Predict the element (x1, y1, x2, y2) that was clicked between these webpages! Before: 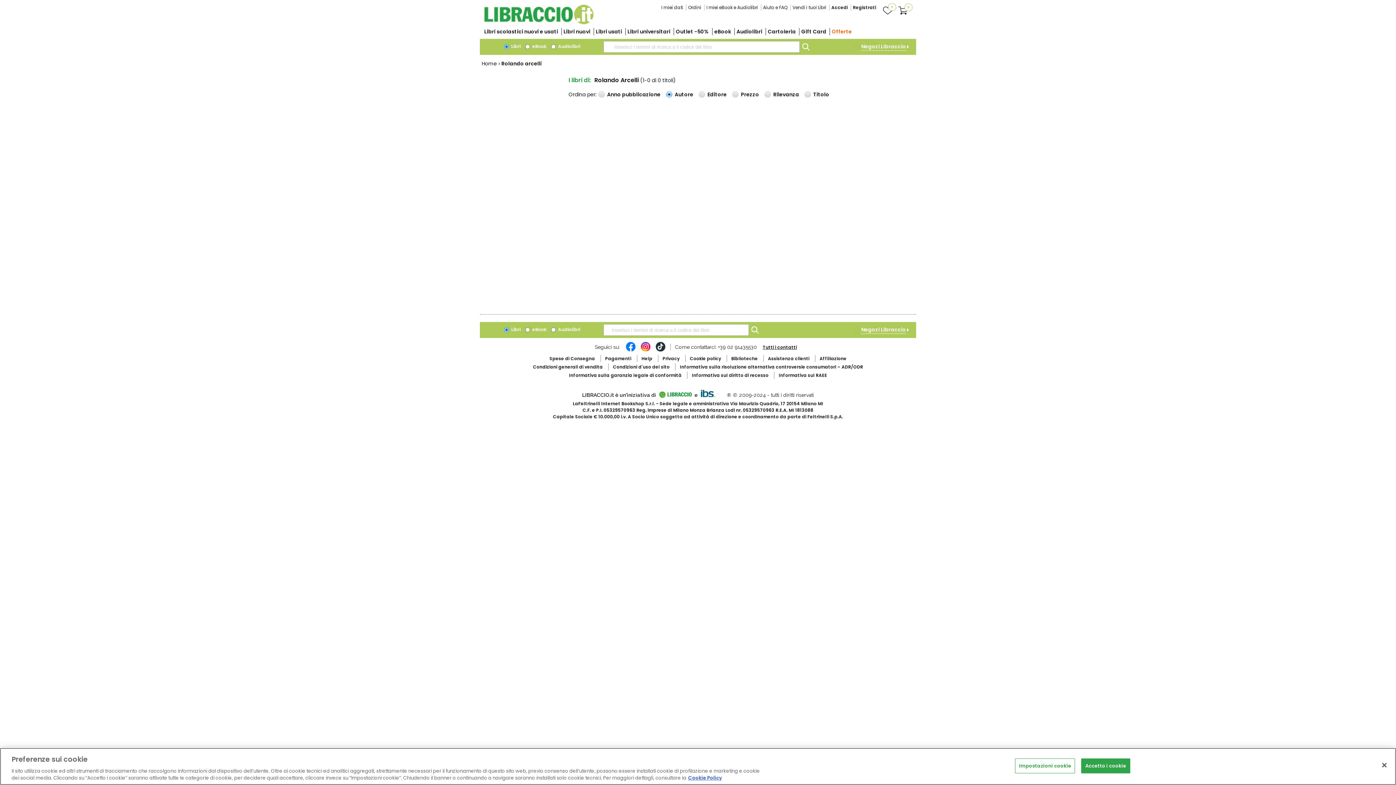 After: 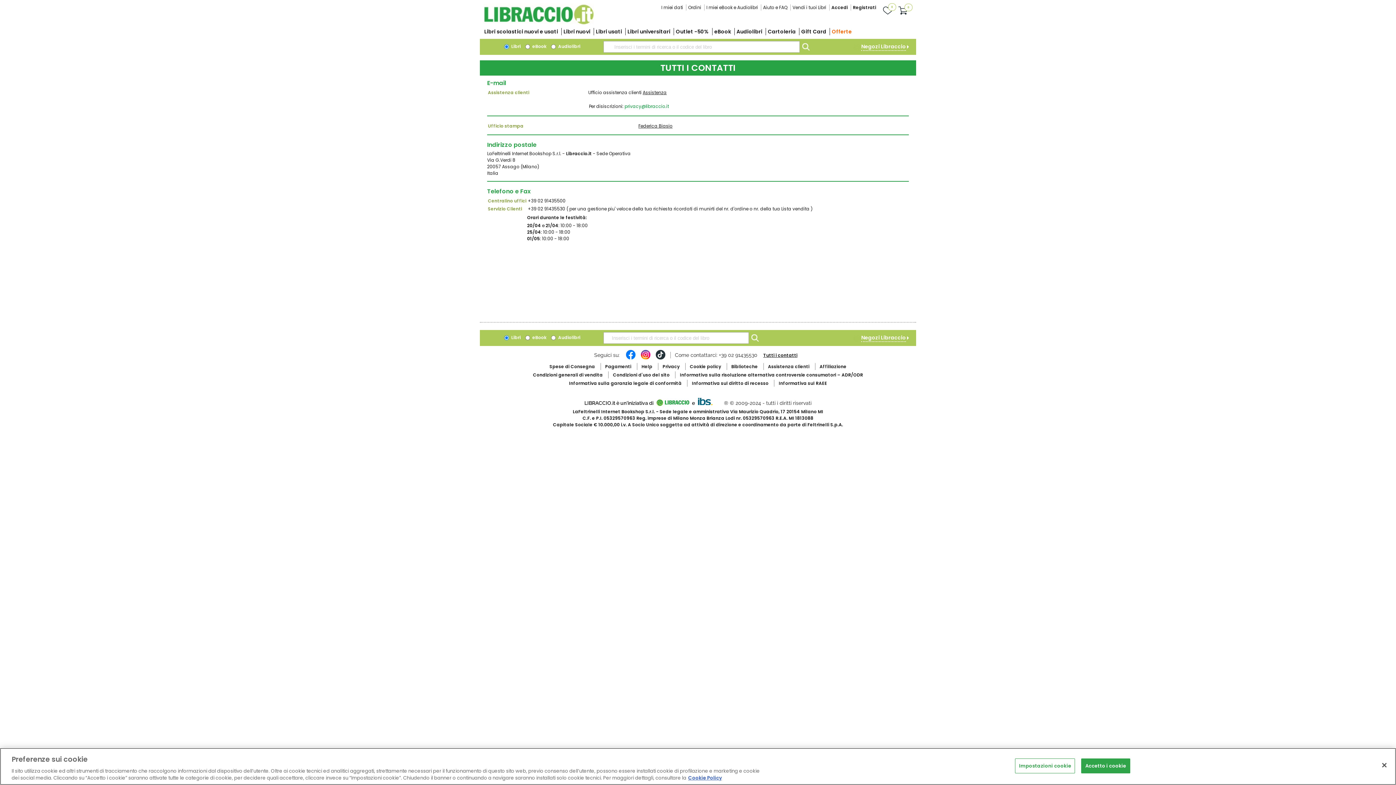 Action: label: Tutti i contatti bbox: (758, 344, 805, 350)